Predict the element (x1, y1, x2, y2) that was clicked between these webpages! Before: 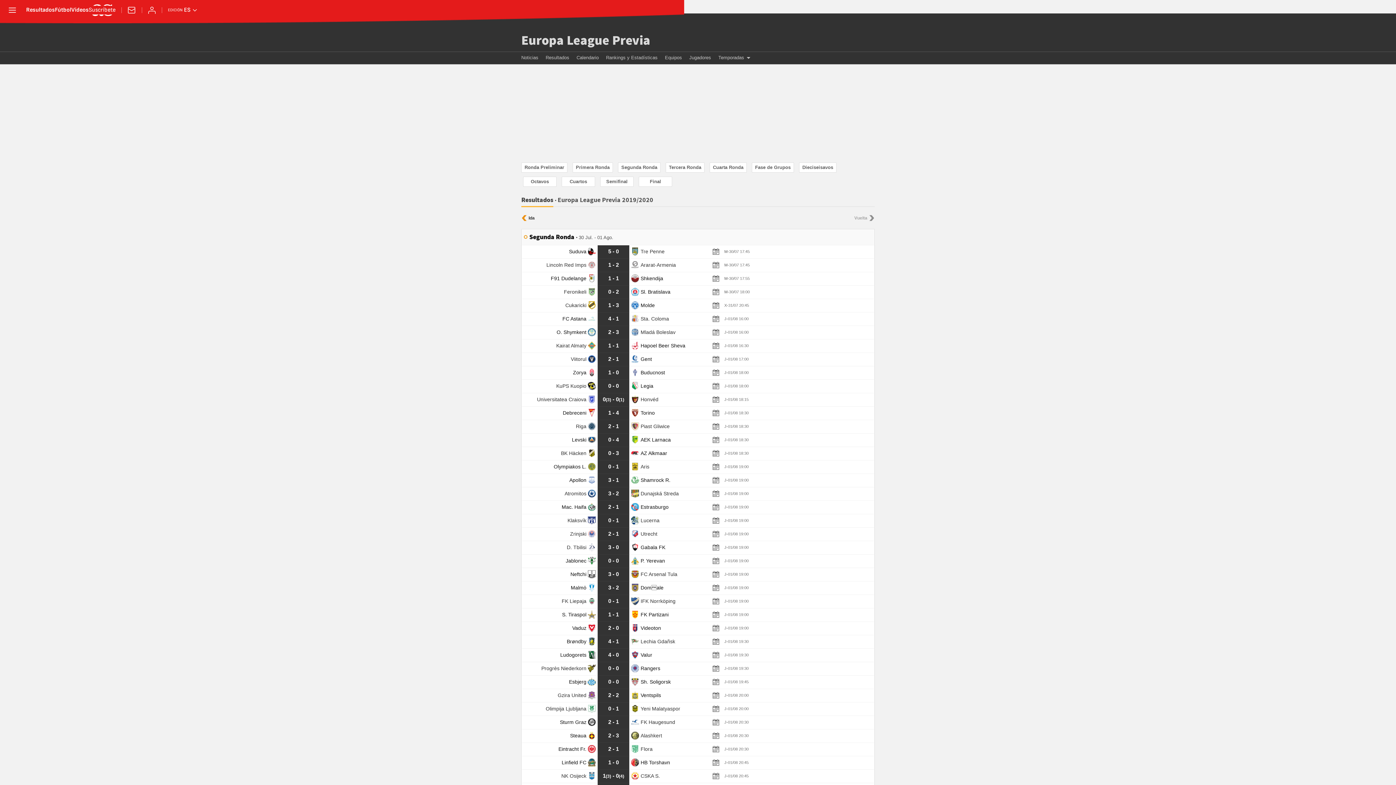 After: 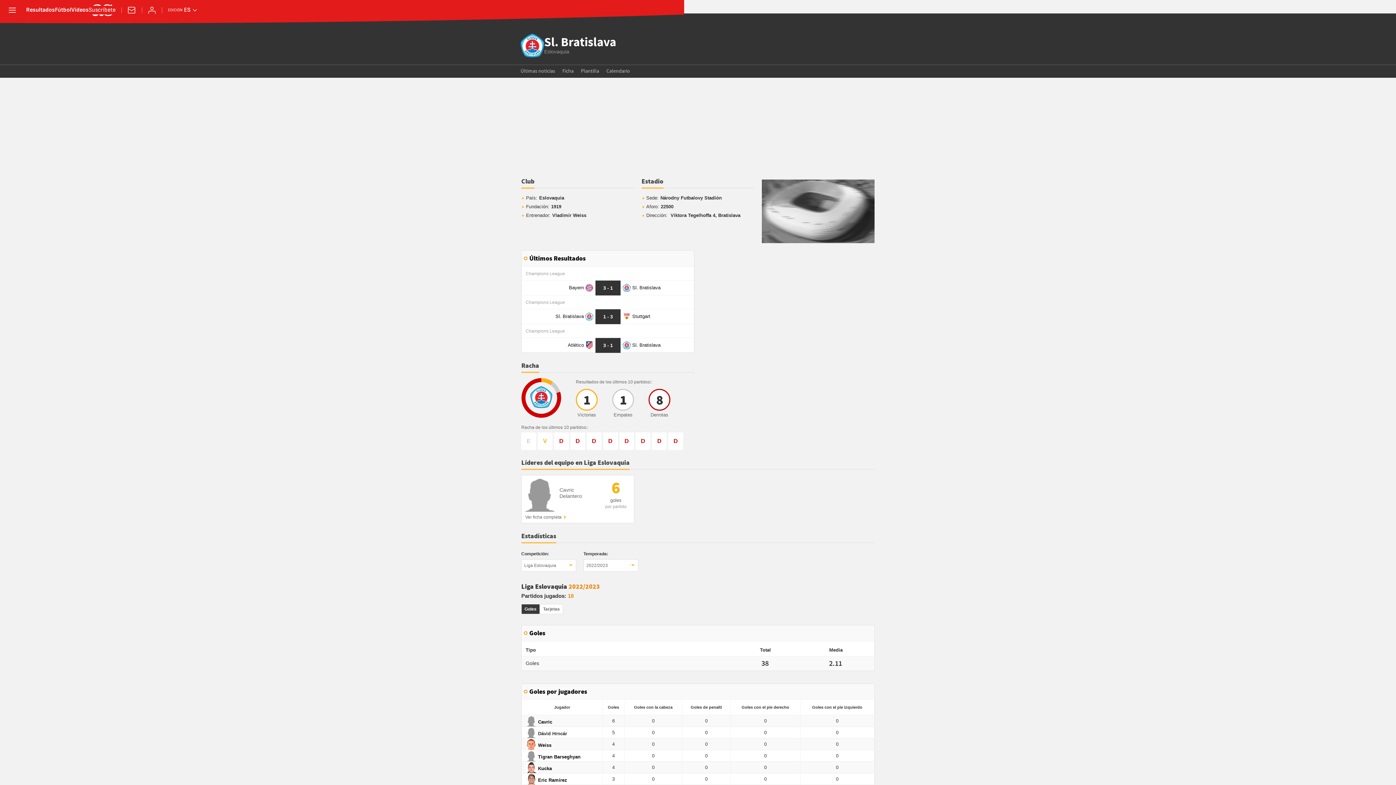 Action: label:  Sl. Bratislava bbox: (631, 288, 703, 294)